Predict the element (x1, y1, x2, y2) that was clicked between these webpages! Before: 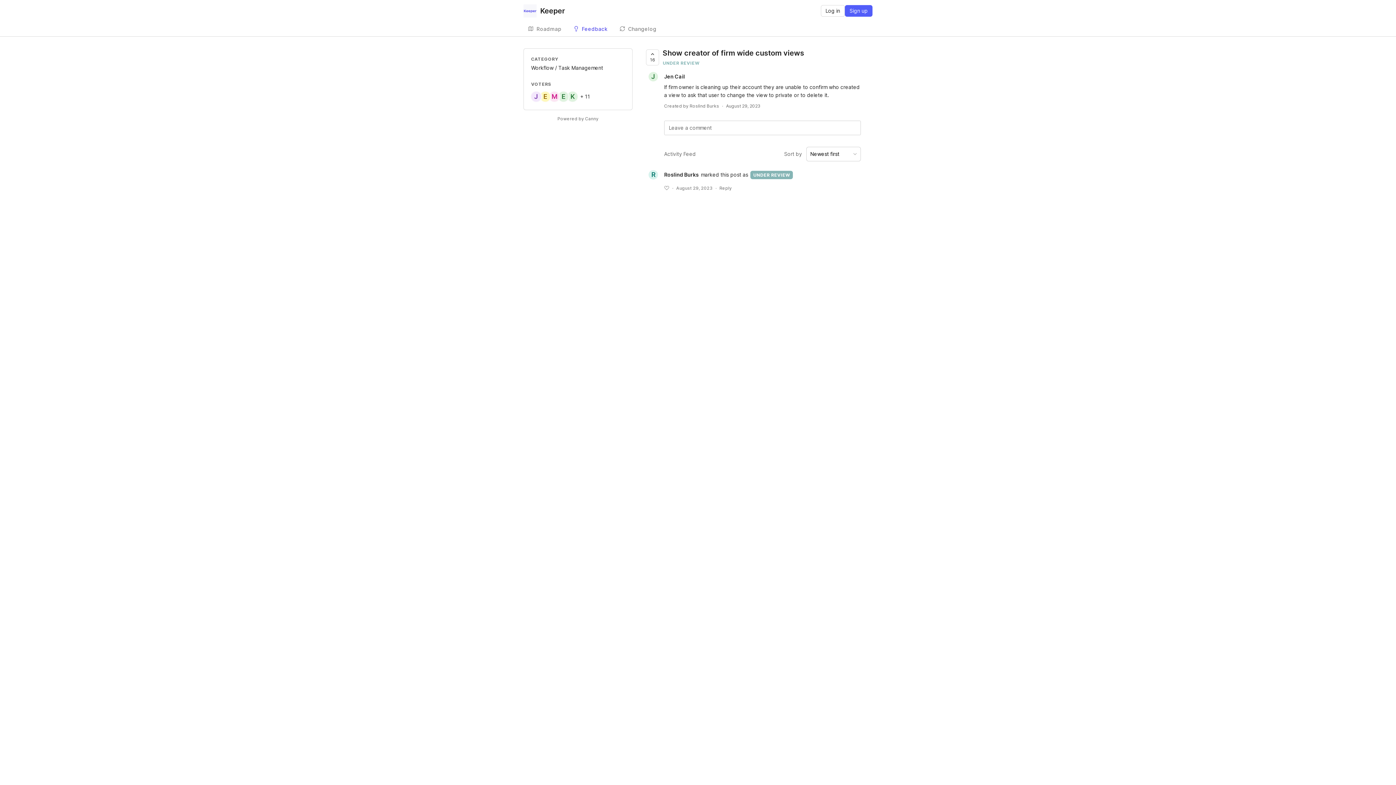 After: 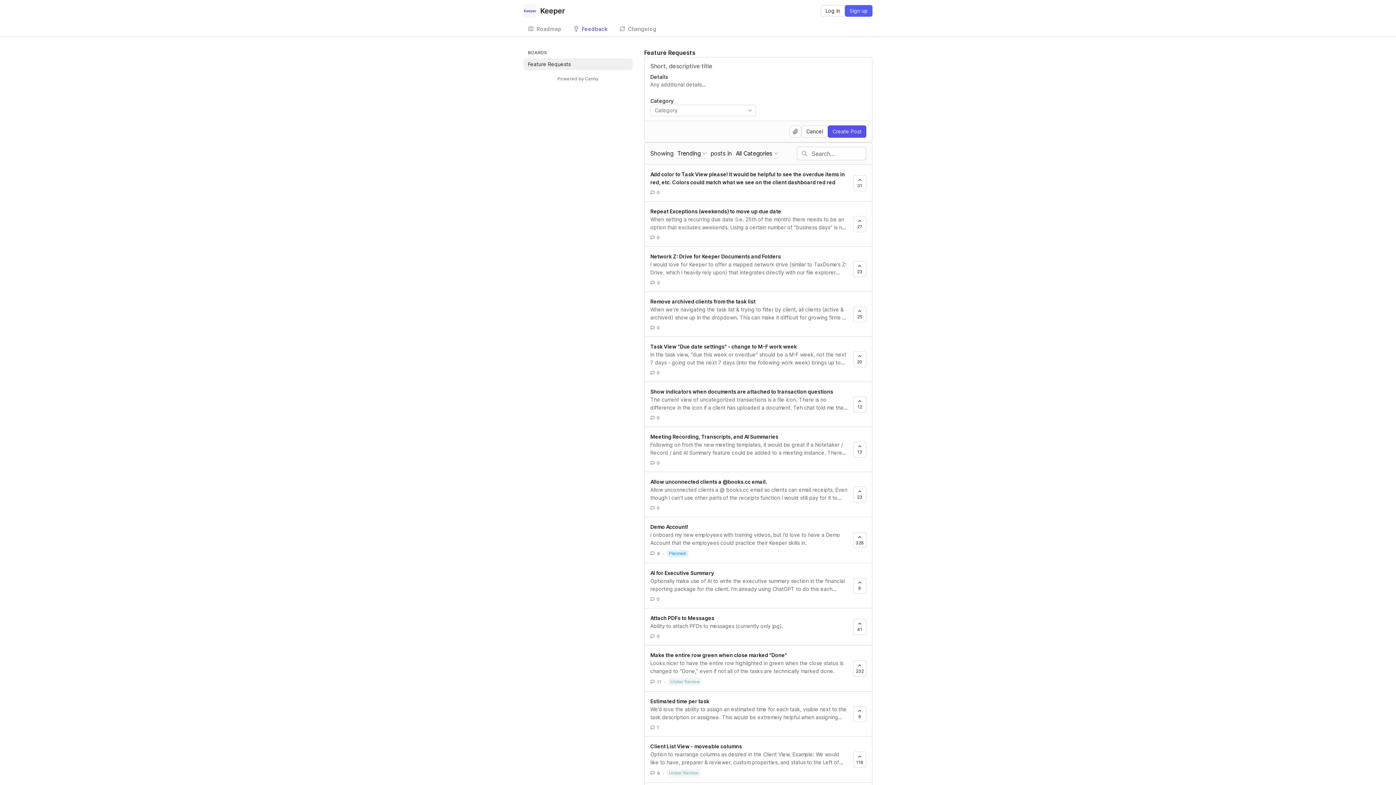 Action: bbox: (568, 21, 612, 36) label: Feedback